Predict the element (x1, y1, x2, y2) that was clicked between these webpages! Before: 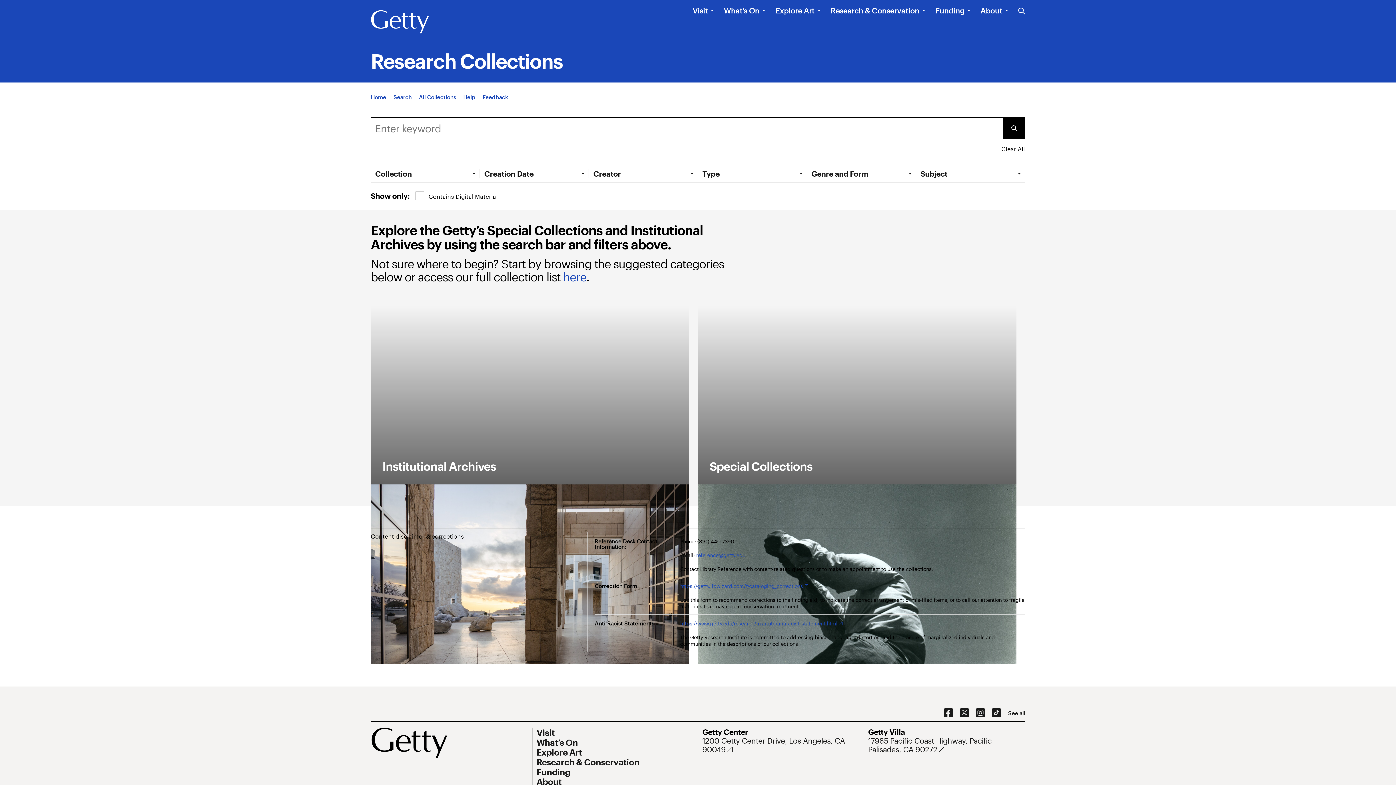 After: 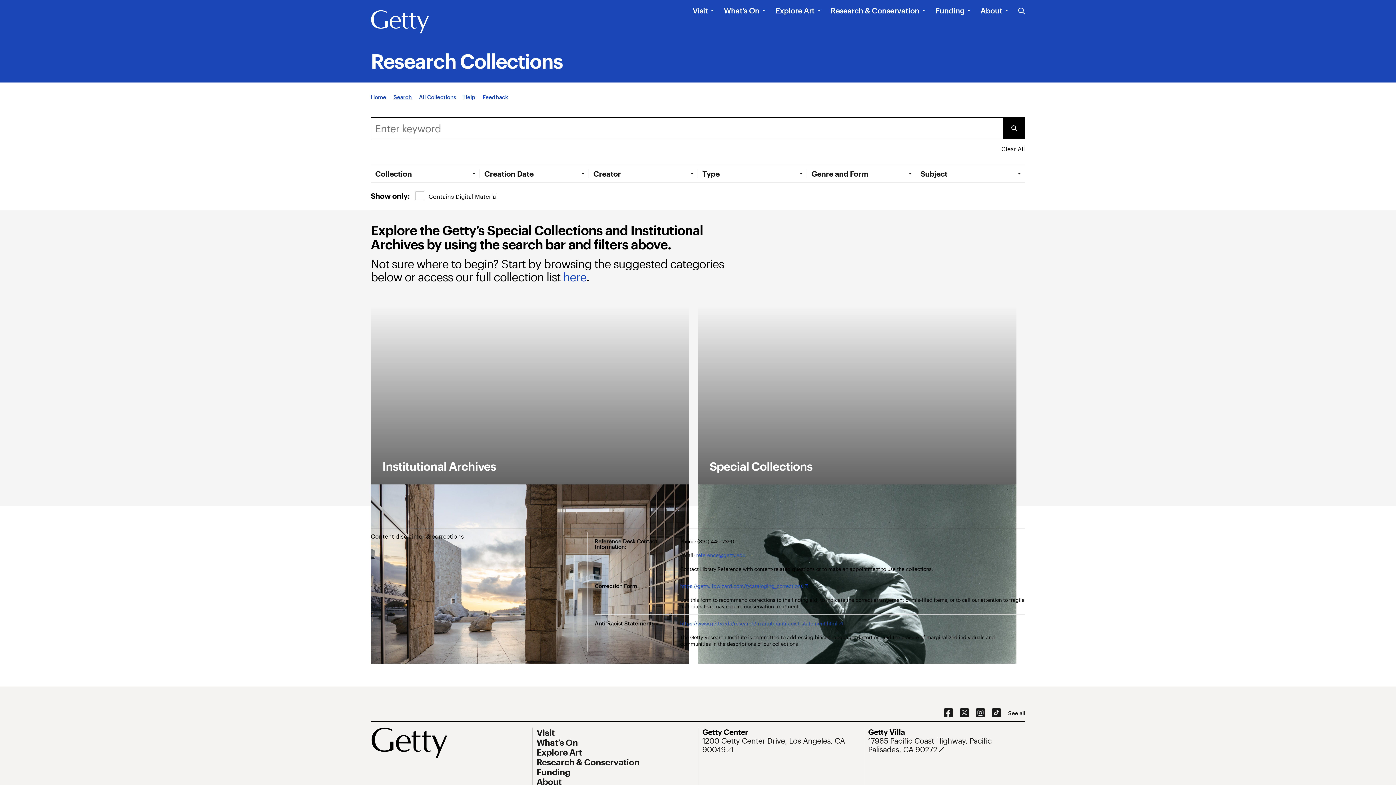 Action: bbox: (393, 93, 411, 100) label: App Search